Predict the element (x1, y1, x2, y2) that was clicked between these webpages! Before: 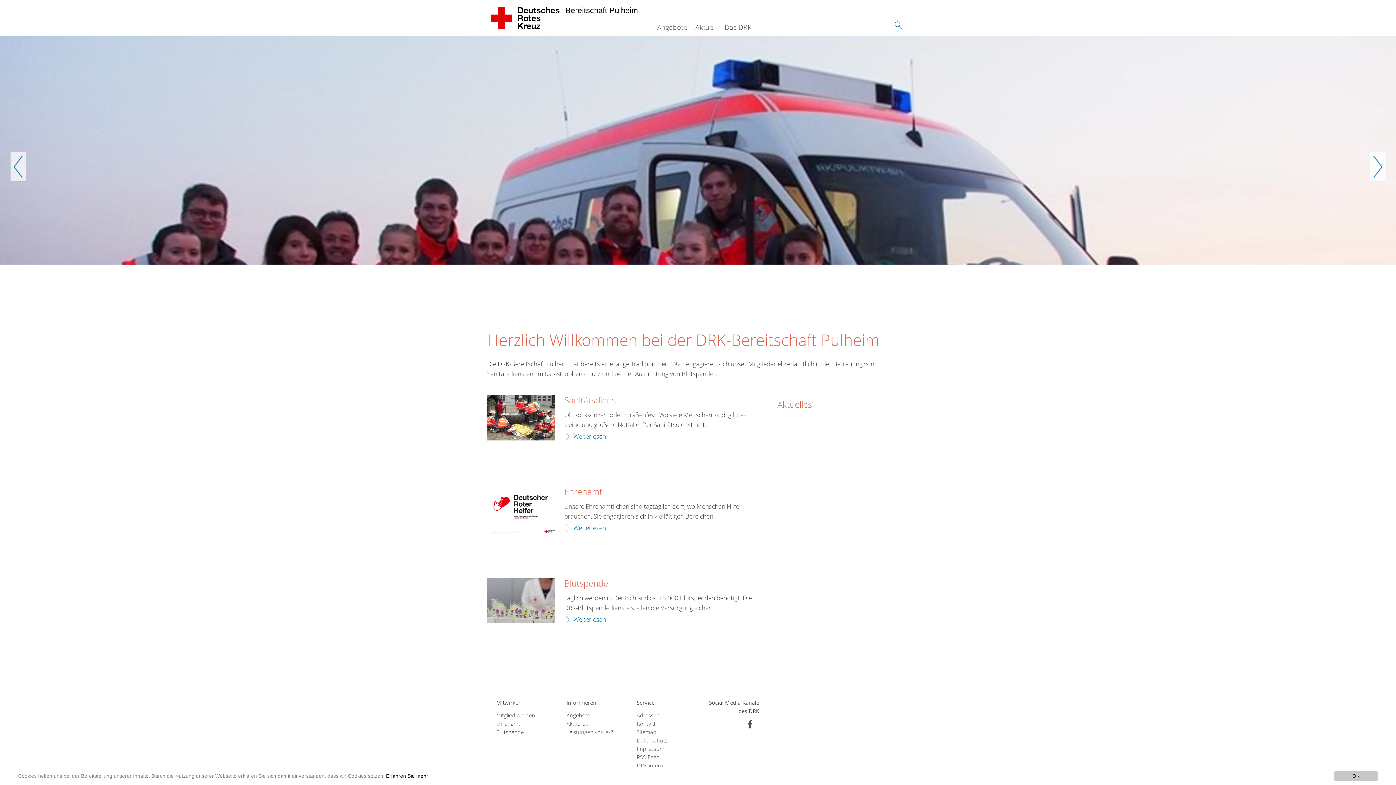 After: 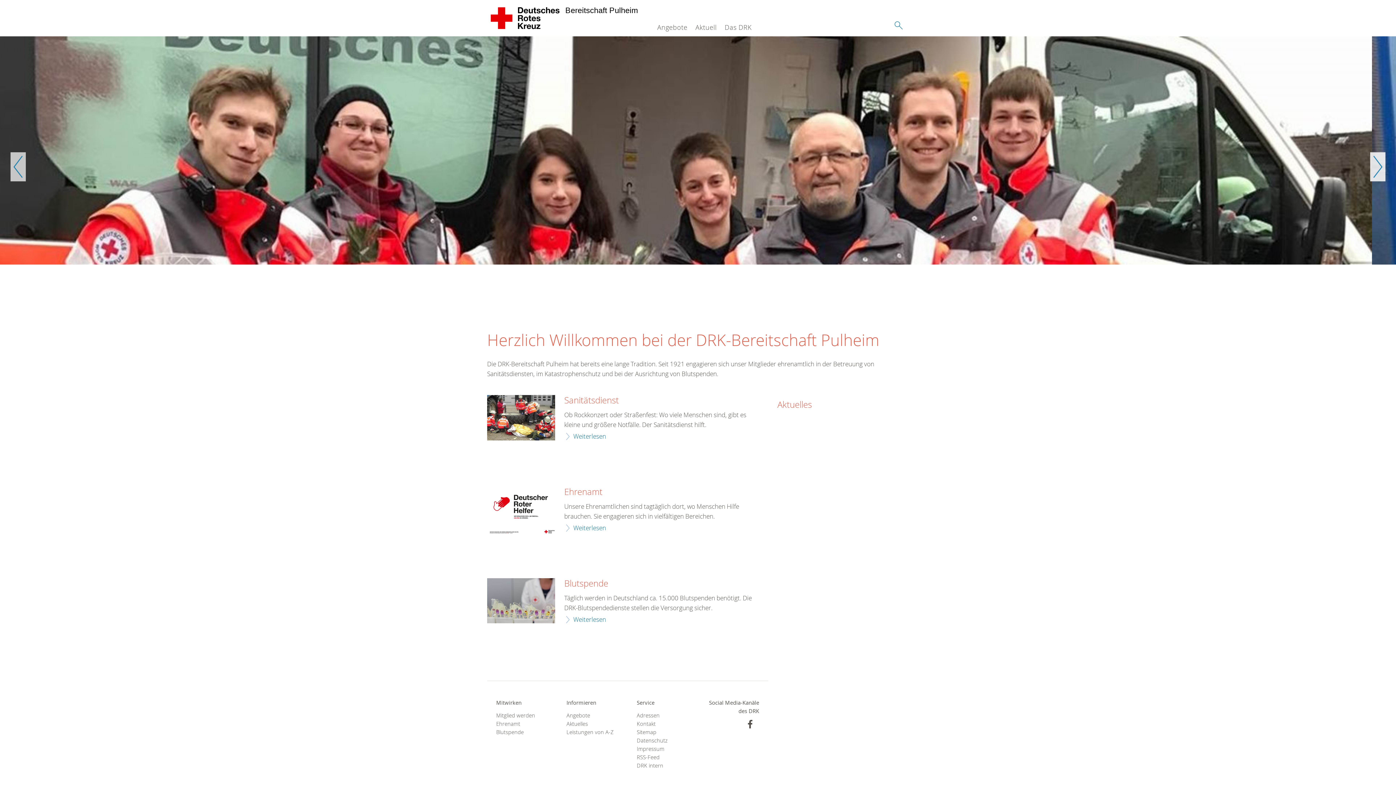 Action: label: OK bbox: (1334, 771, 1378, 781)